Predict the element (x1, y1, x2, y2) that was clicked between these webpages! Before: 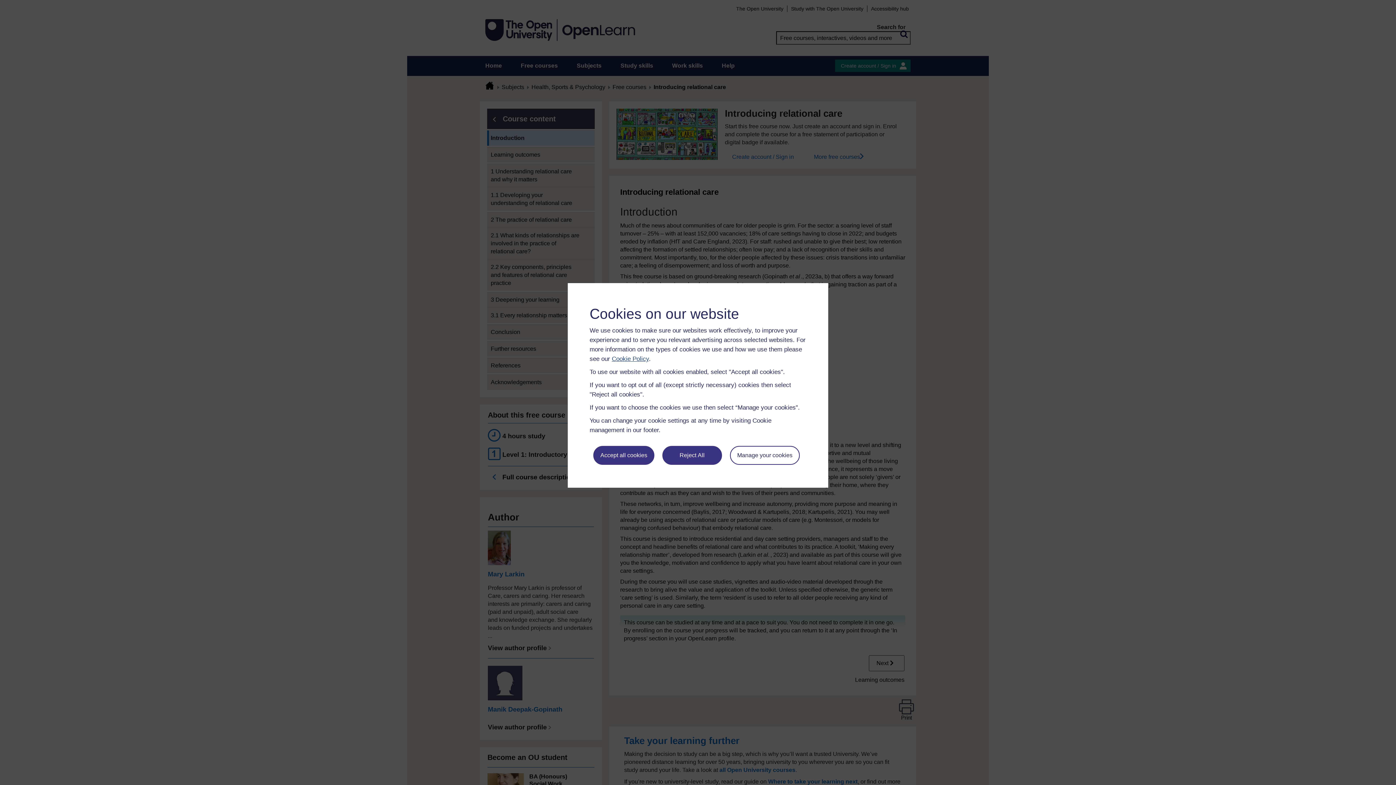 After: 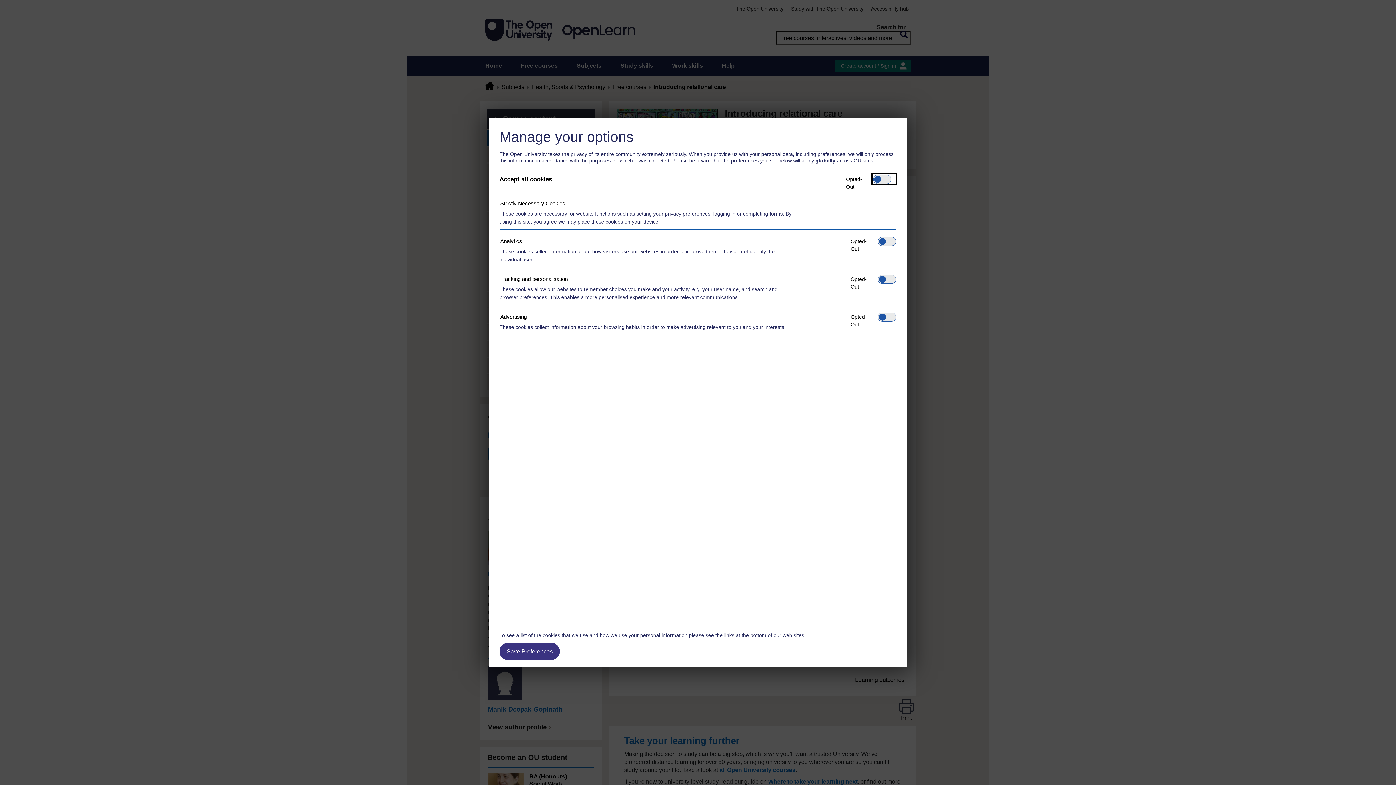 Action: bbox: (730, 446, 799, 465) label: Manage your cookies